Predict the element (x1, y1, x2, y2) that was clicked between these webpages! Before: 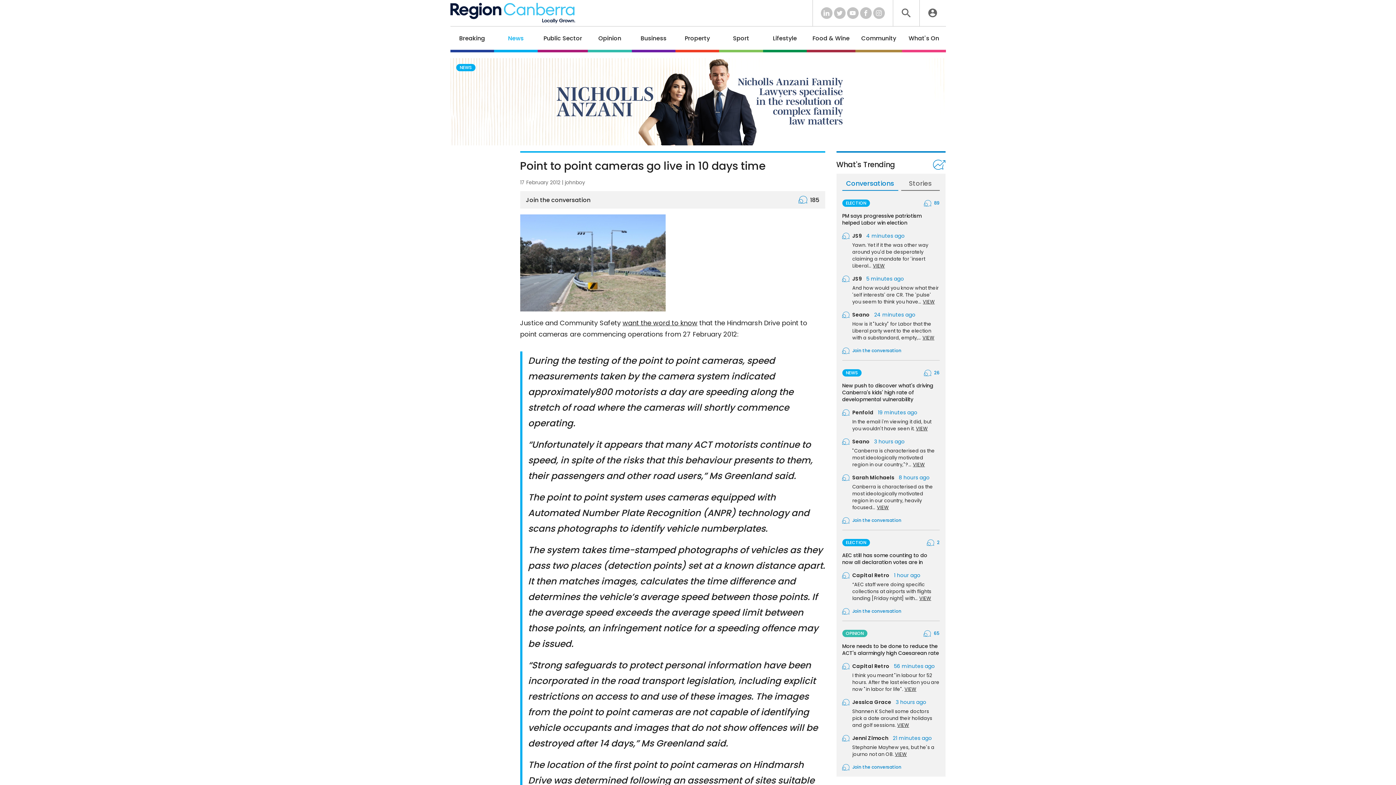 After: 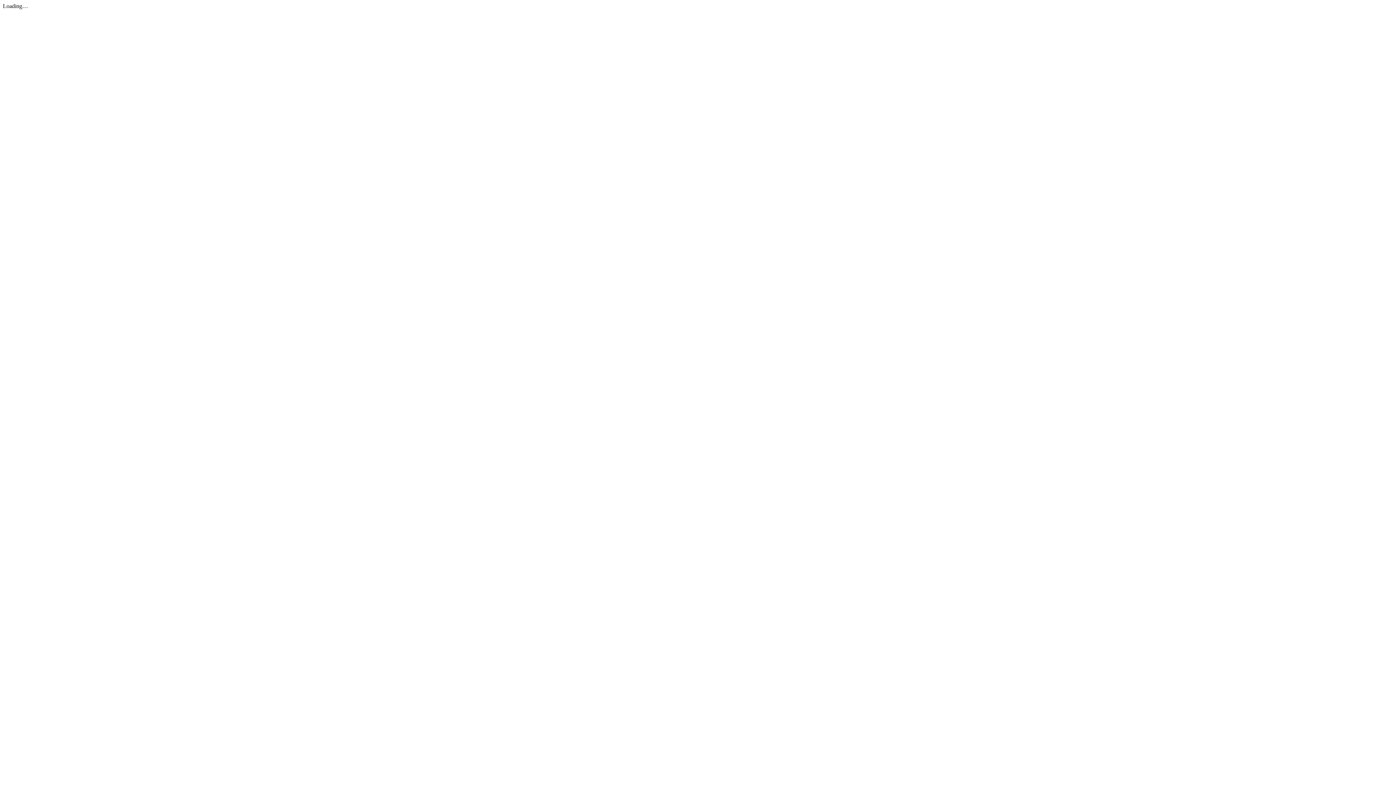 Action: label: want the word to know bbox: (622, 318, 697, 327)